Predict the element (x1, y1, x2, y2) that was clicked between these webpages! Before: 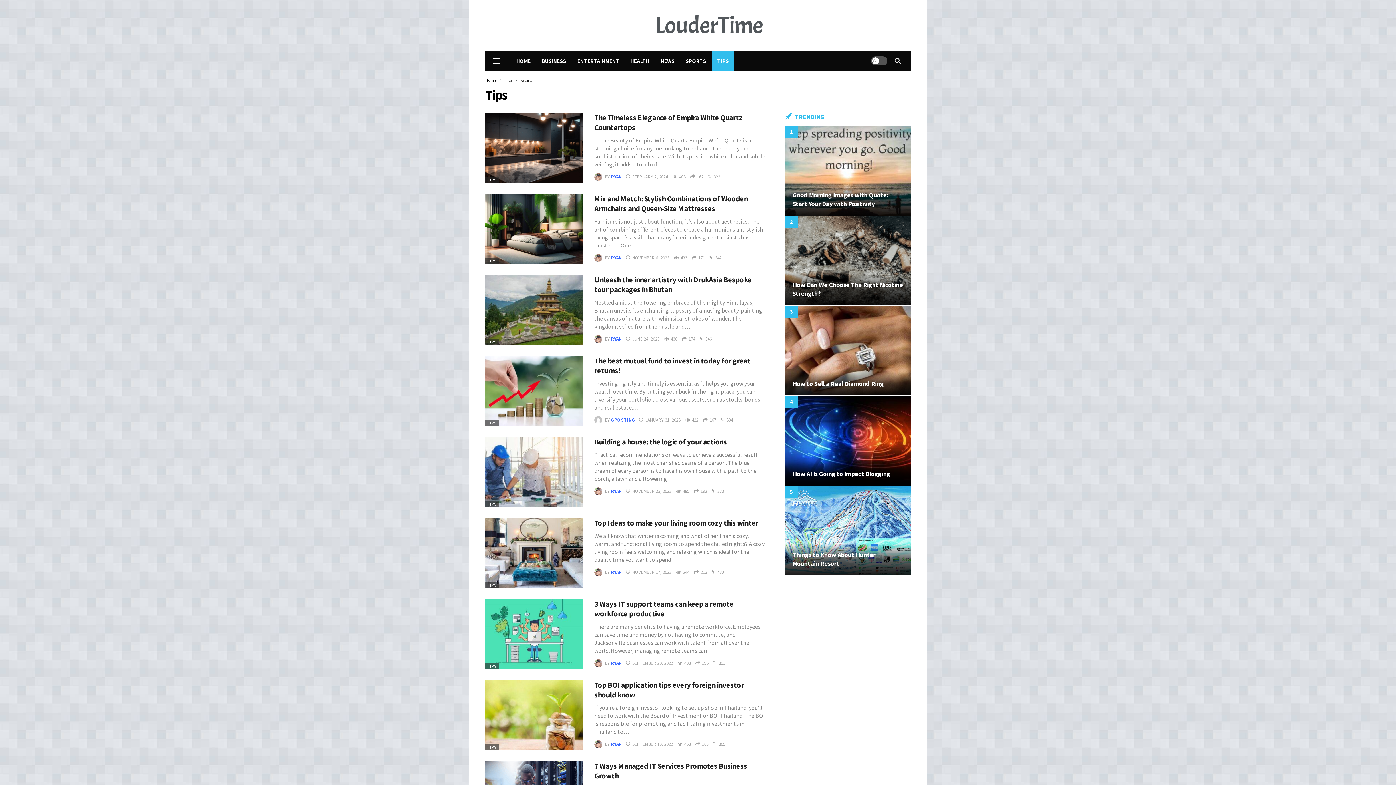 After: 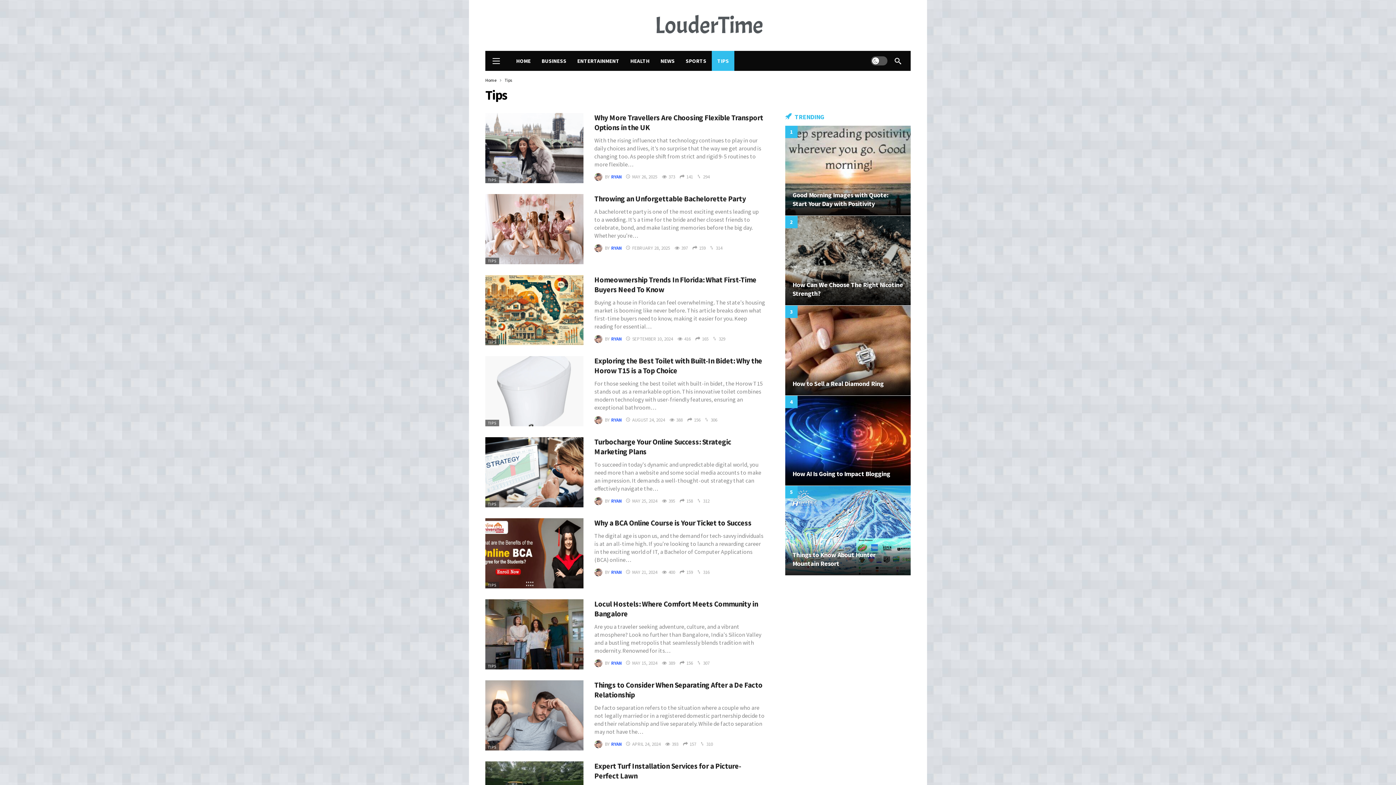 Action: label: Tips bbox: (504, 78, 512, 82)